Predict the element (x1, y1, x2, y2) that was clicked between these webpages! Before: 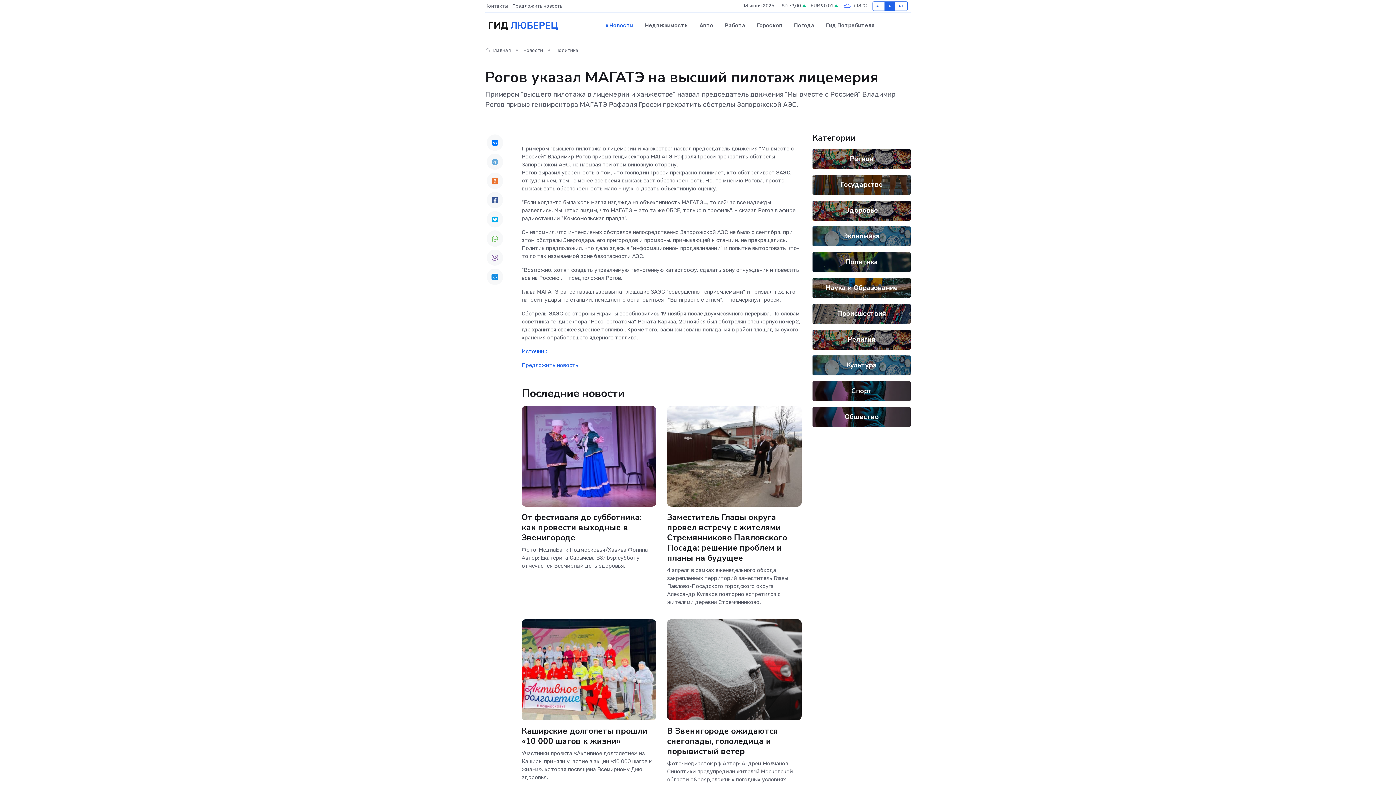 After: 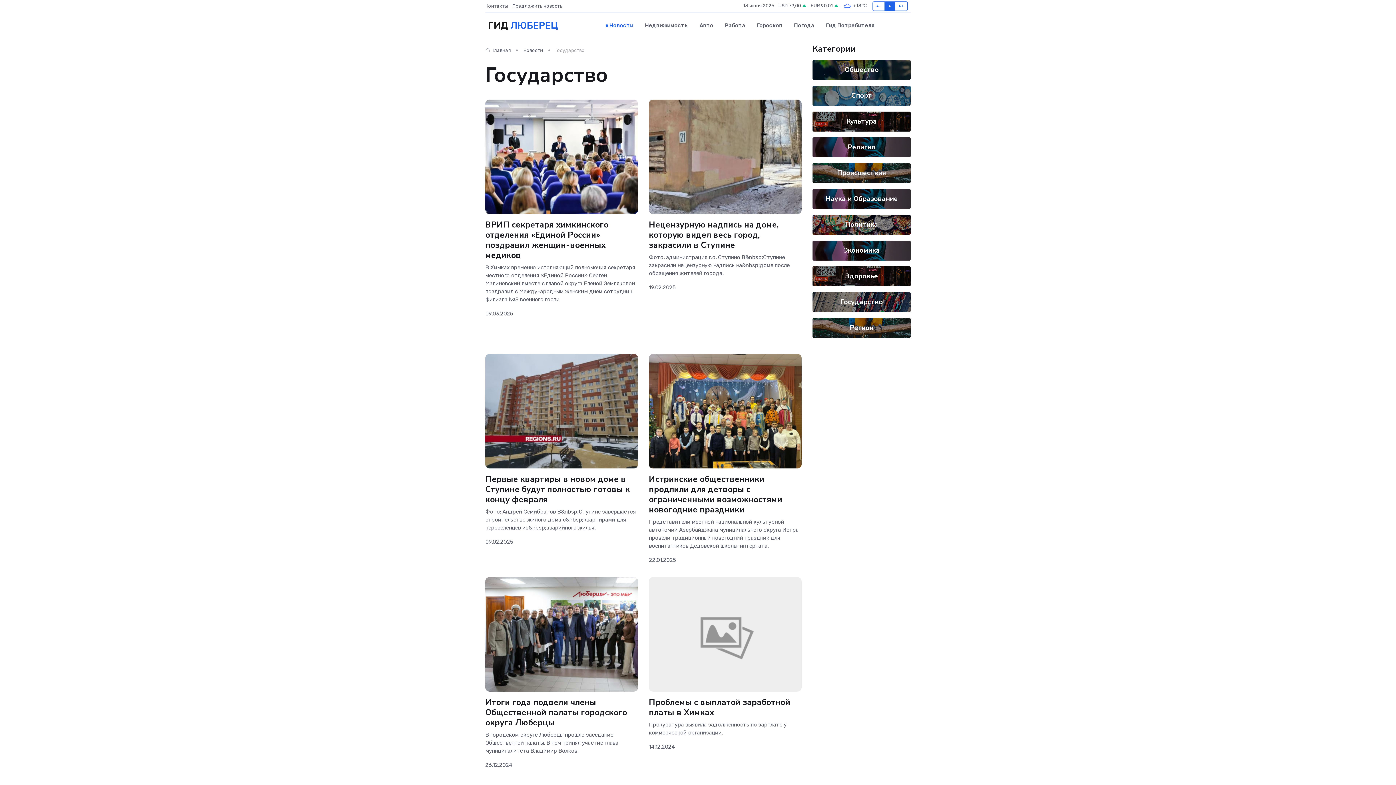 Action: bbox: (840, 179, 882, 189) label: Государство